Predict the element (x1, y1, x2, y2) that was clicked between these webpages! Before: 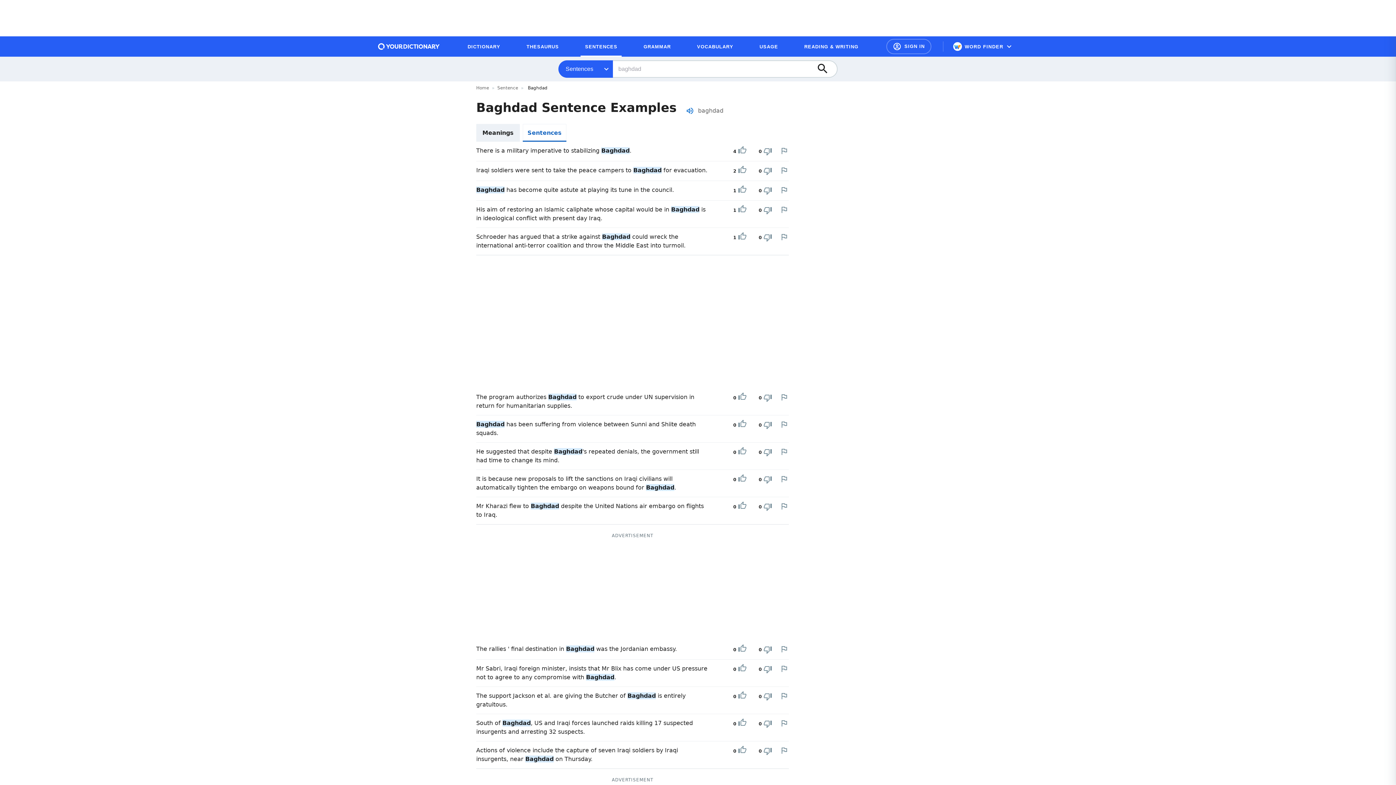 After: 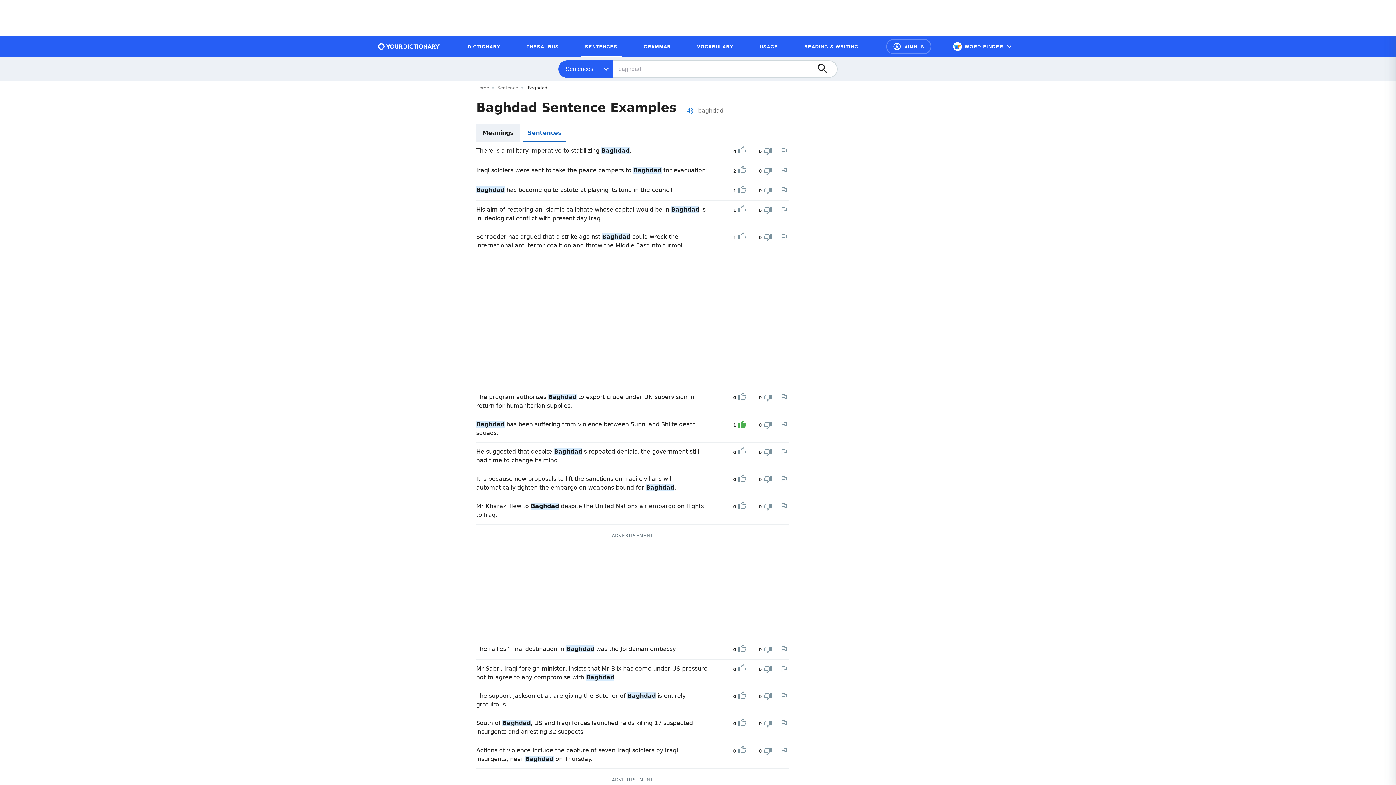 Action: label: Upvote bbox: (738, 420, 746, 430)